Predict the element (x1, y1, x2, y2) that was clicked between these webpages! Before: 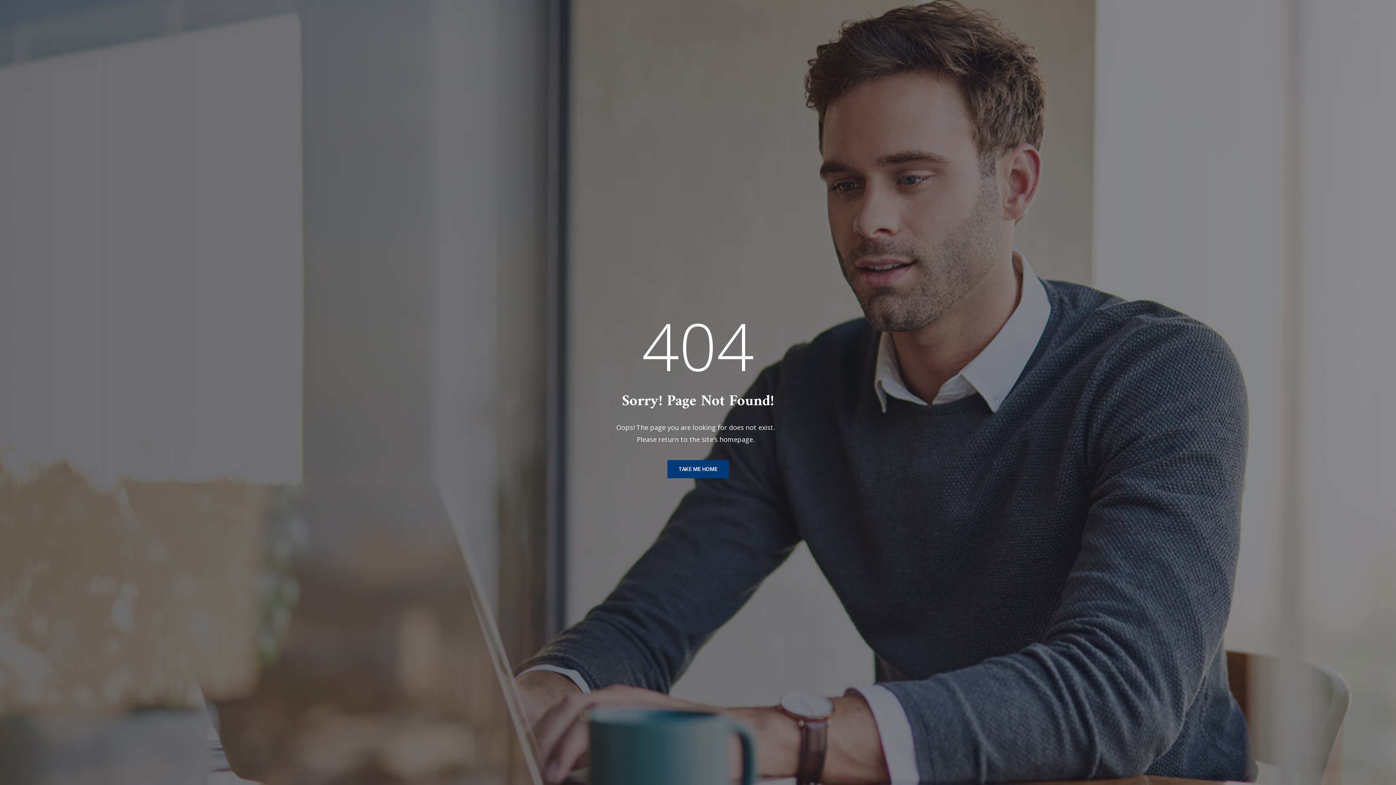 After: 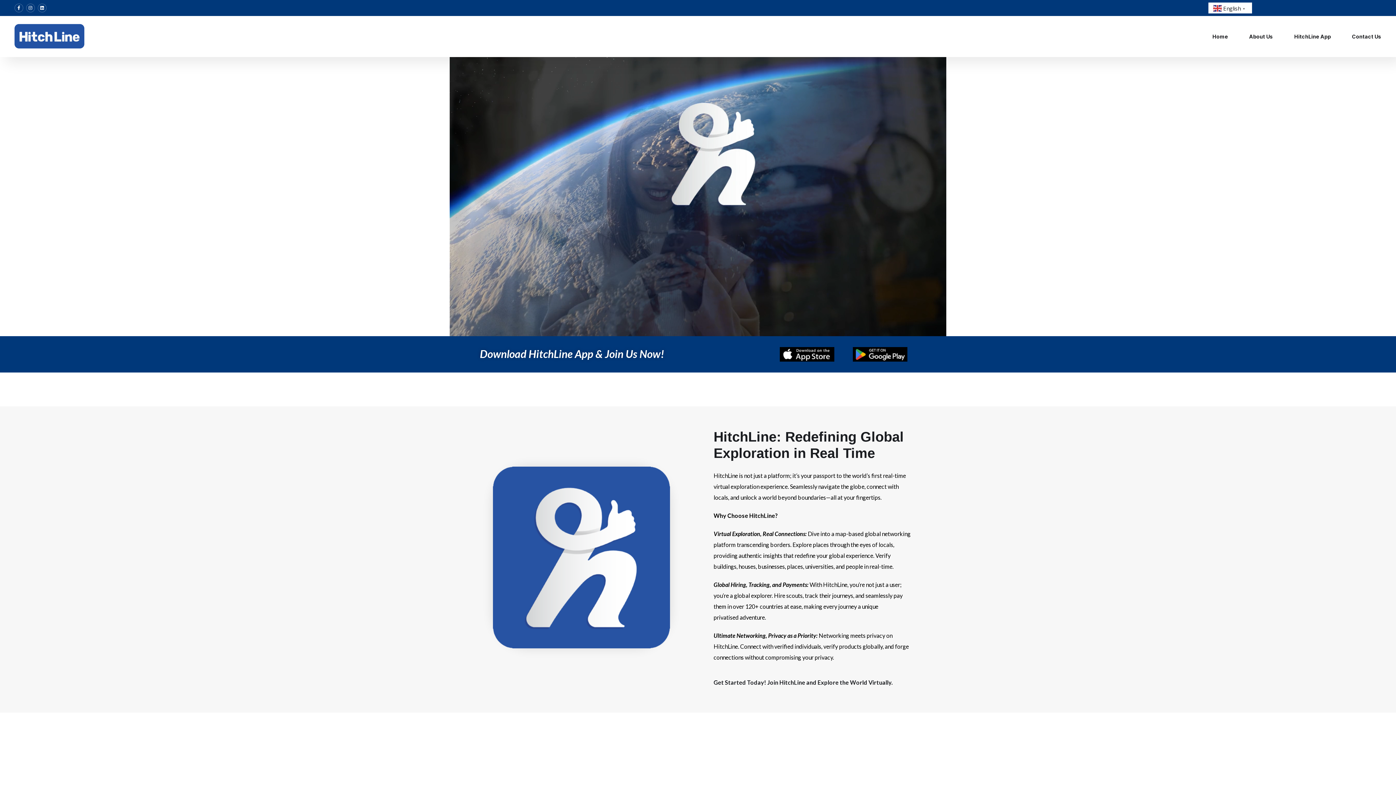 Action: label: TAKE ME HOME bbox: (667, 460, 728, 478)